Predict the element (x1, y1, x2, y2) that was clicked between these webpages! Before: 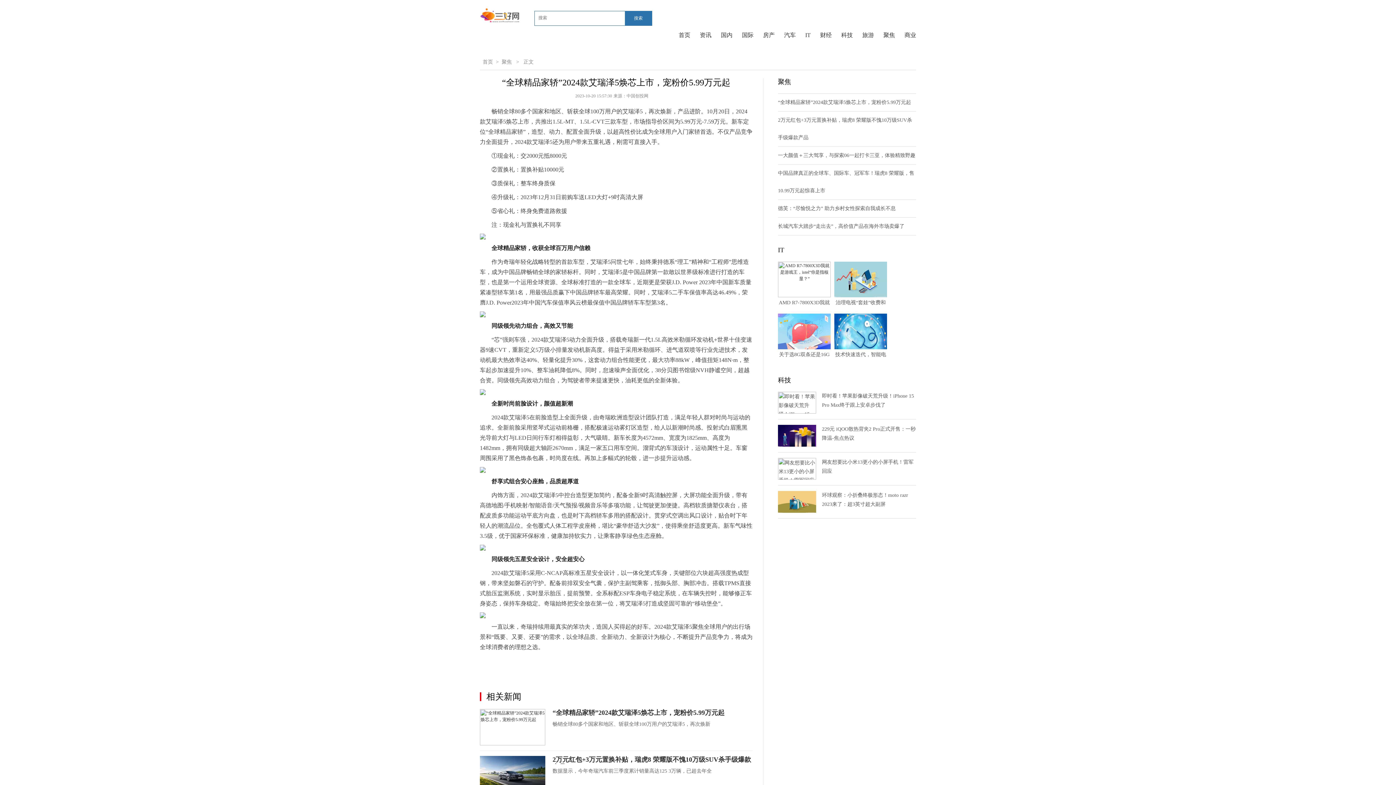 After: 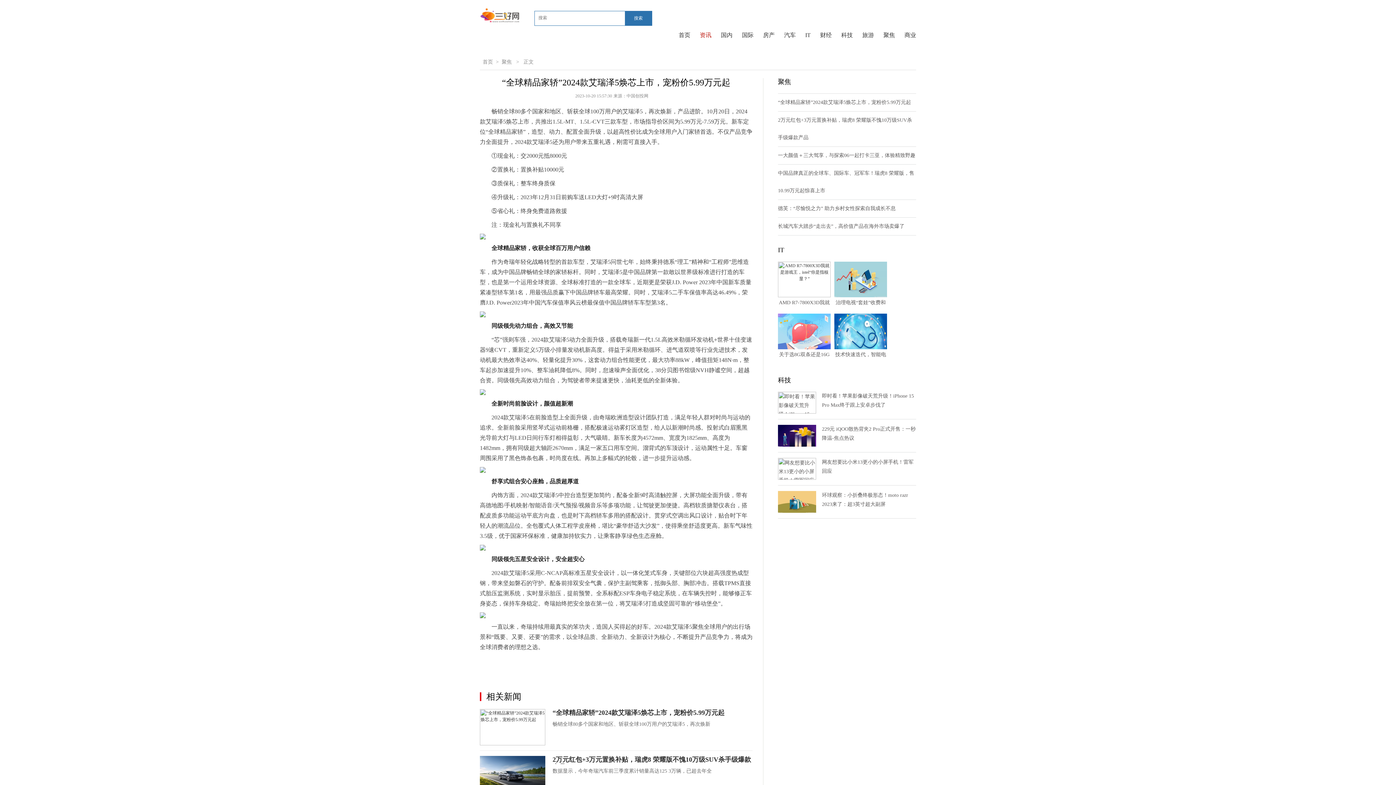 Action: label: 资讯 bbox: (700, 32, 711, 38)